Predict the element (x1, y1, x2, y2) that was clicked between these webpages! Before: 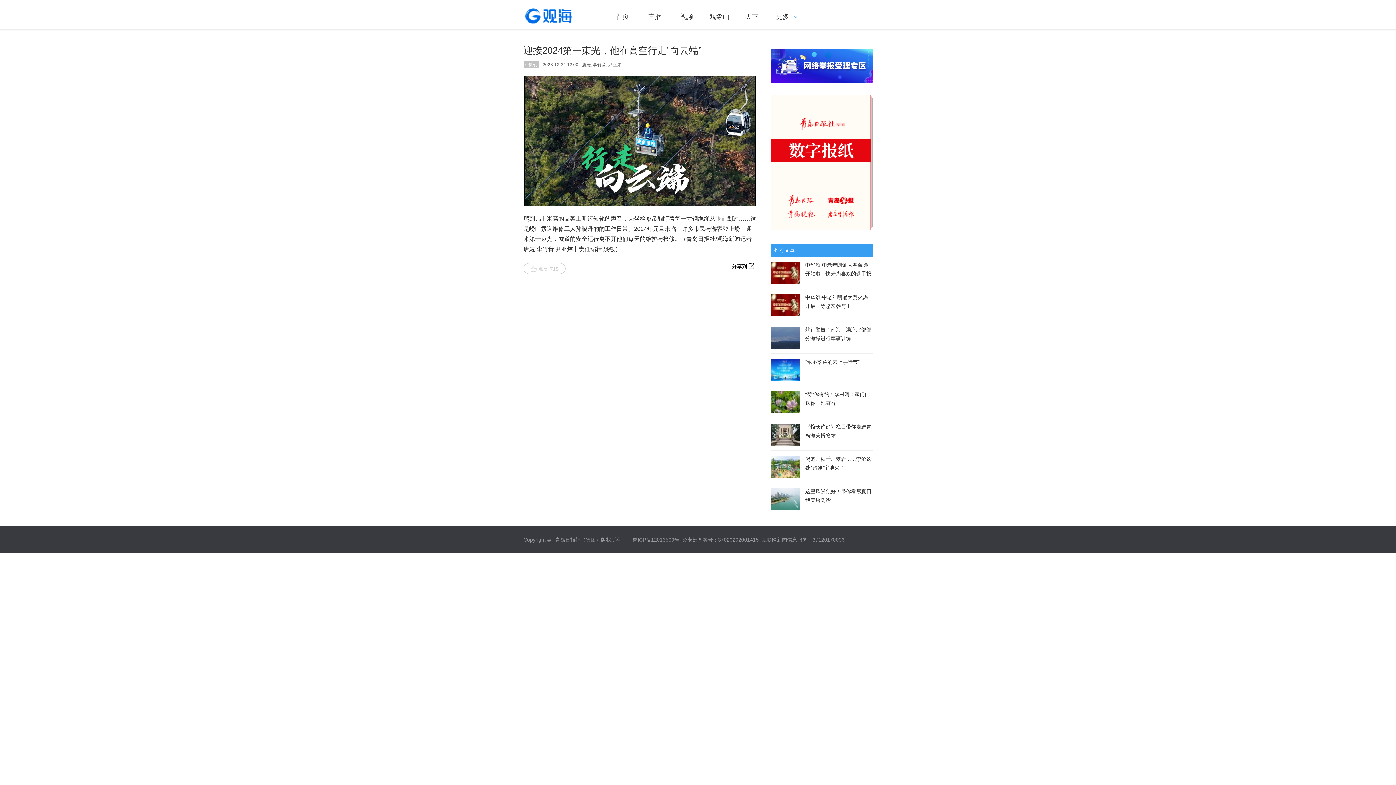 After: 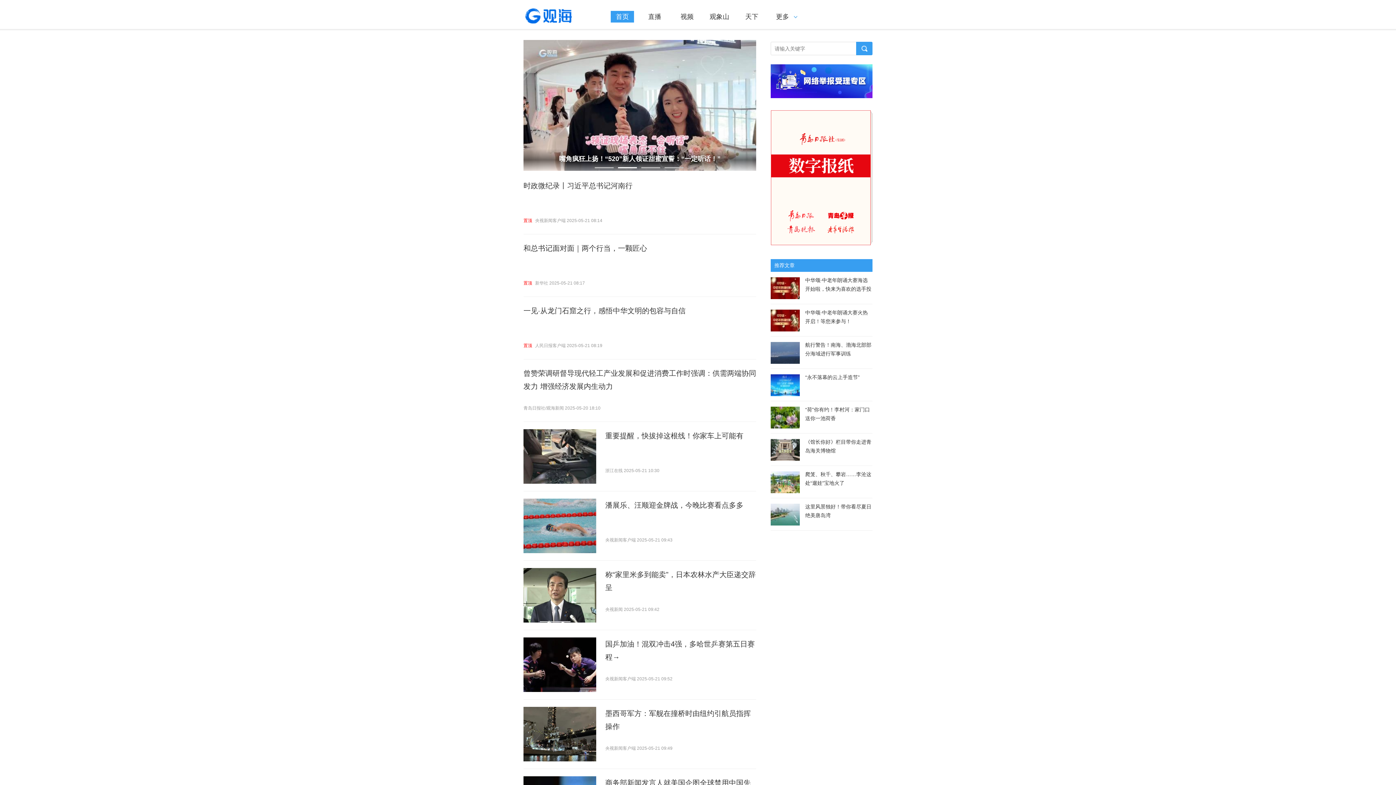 Action: bbox: (523, 8, 592, 24)